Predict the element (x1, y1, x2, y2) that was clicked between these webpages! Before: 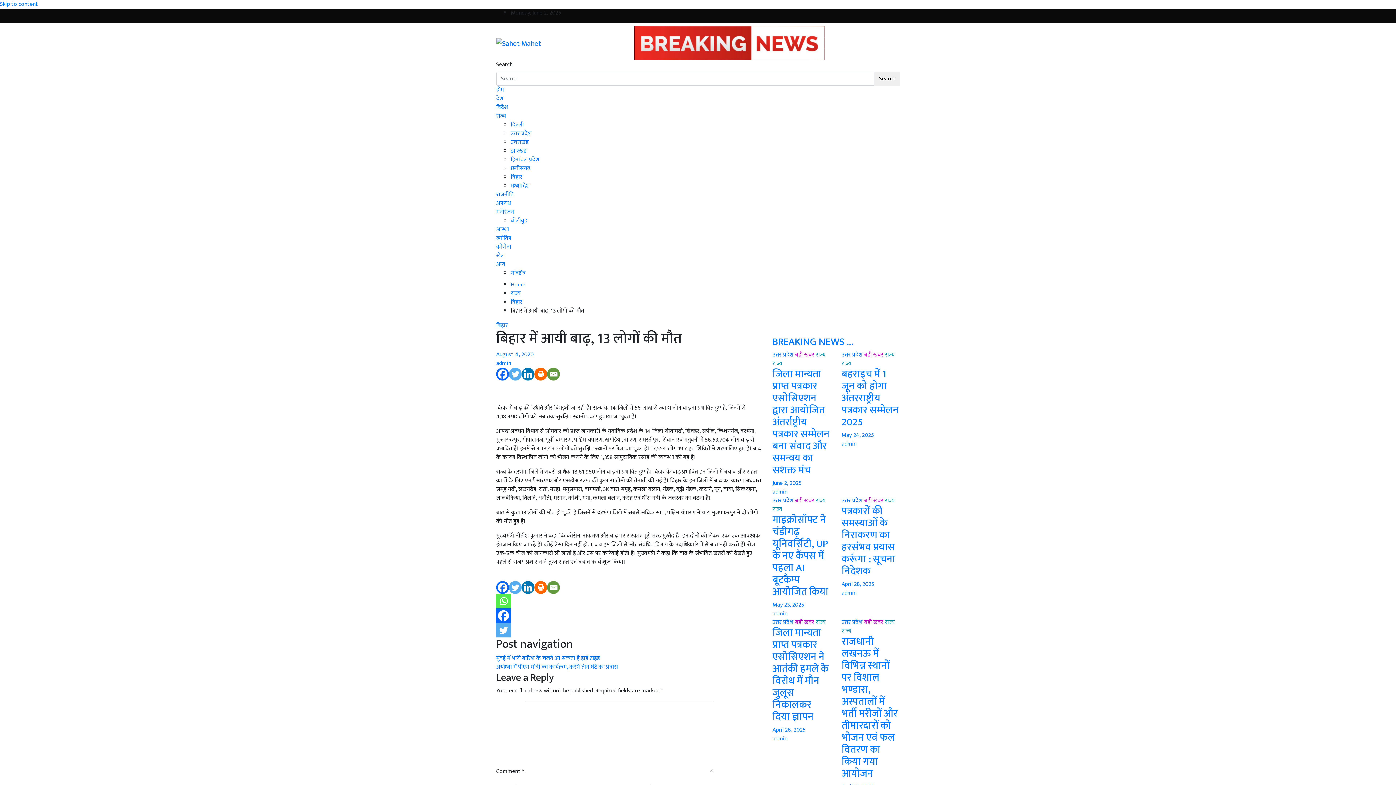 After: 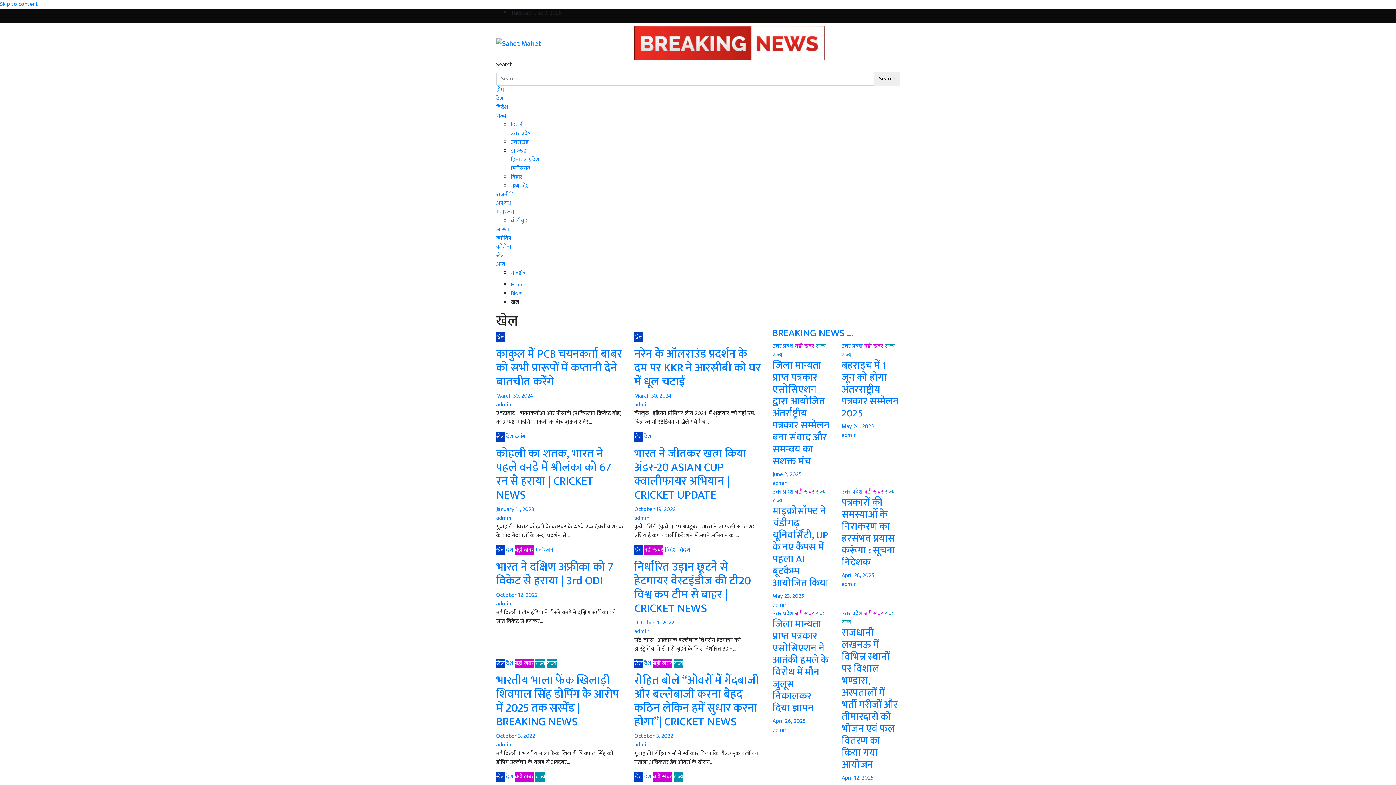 Action: bbox: (496, 250, 504, 260) label: खेल